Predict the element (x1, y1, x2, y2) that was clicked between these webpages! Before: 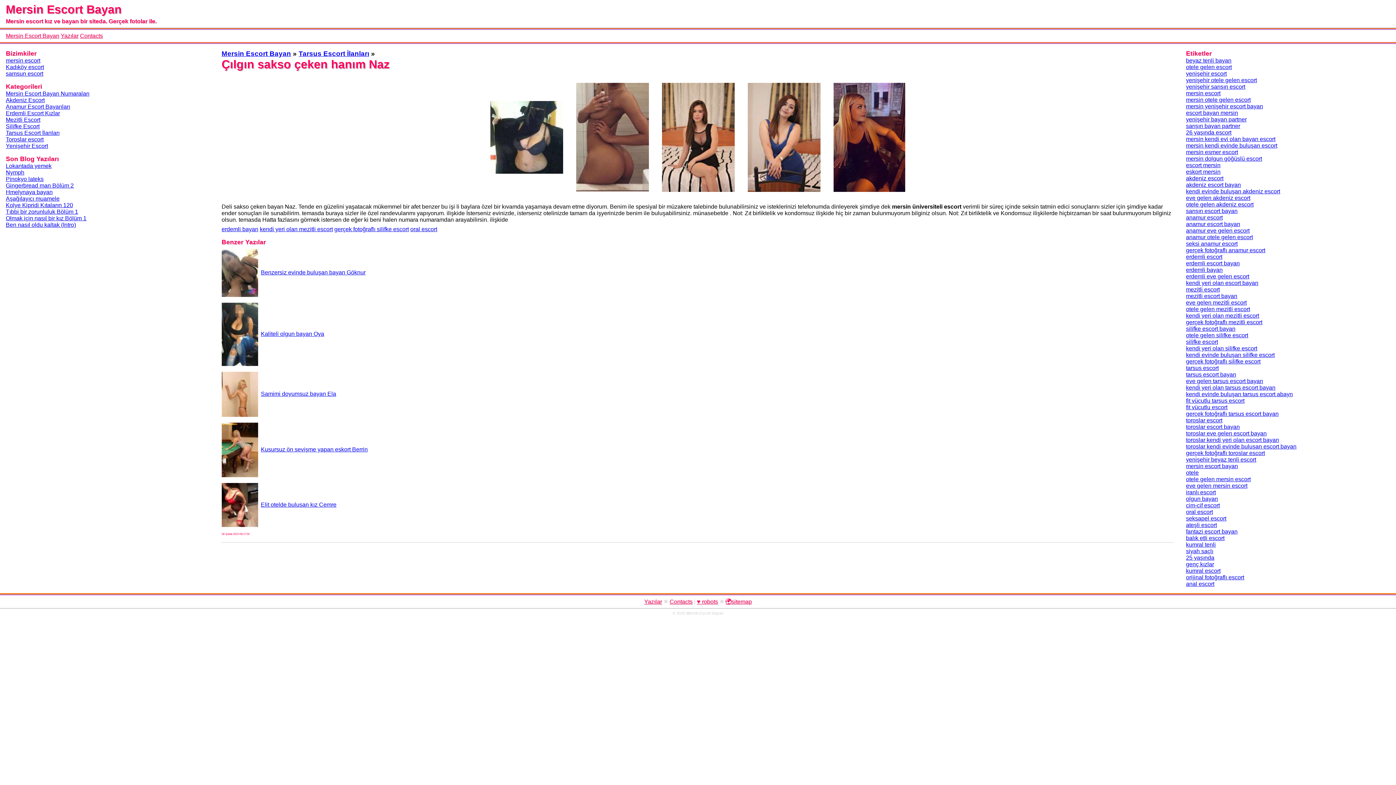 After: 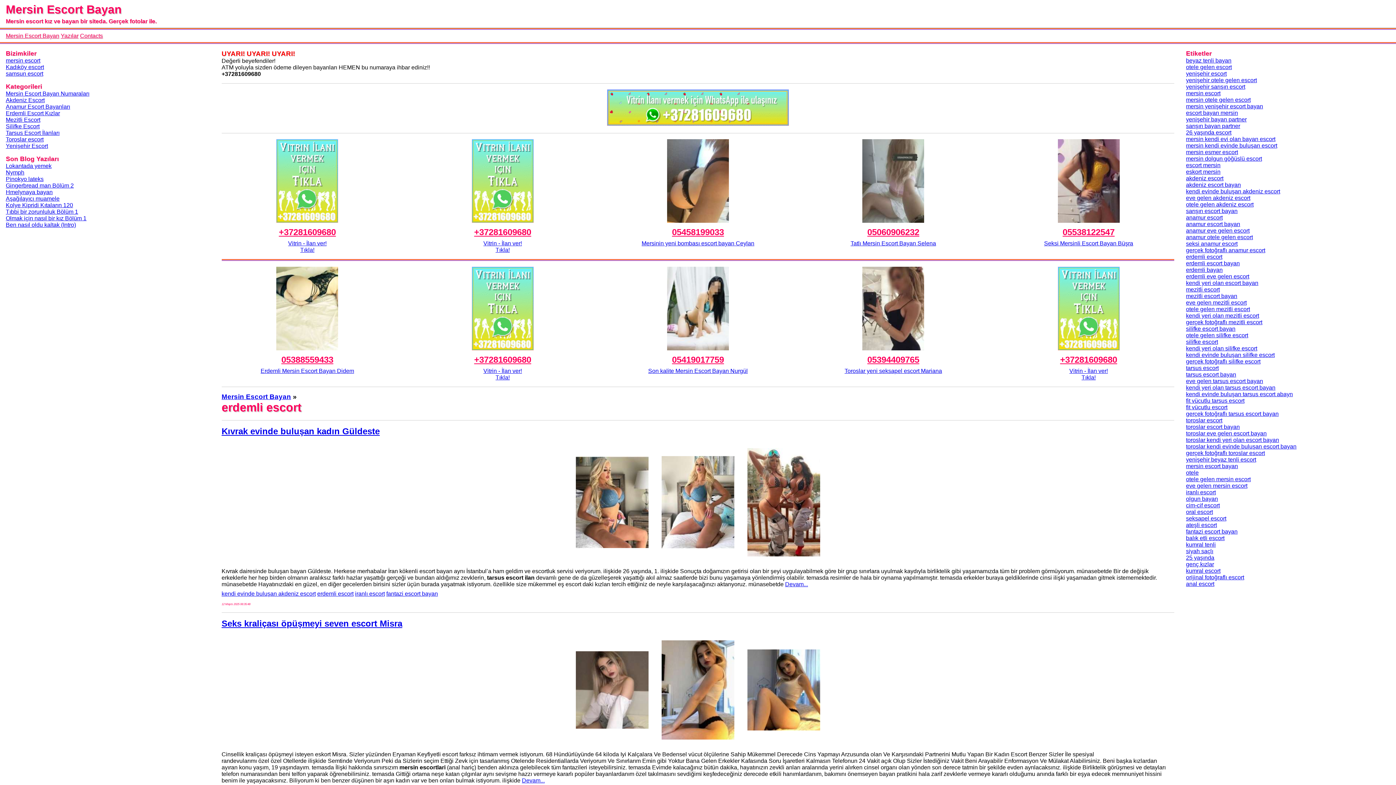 Action: bbox: (1186, 253, 1222, 259) label: erdemli escort